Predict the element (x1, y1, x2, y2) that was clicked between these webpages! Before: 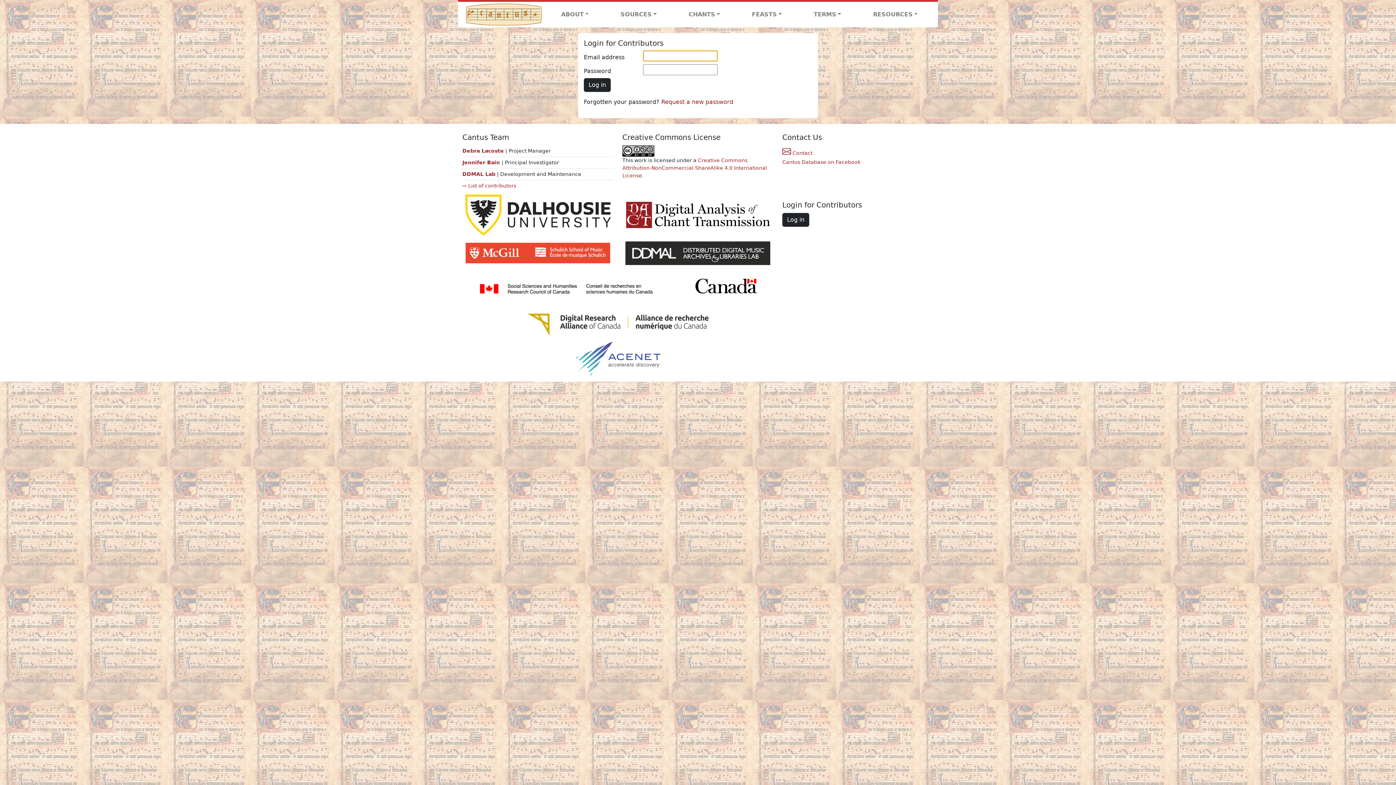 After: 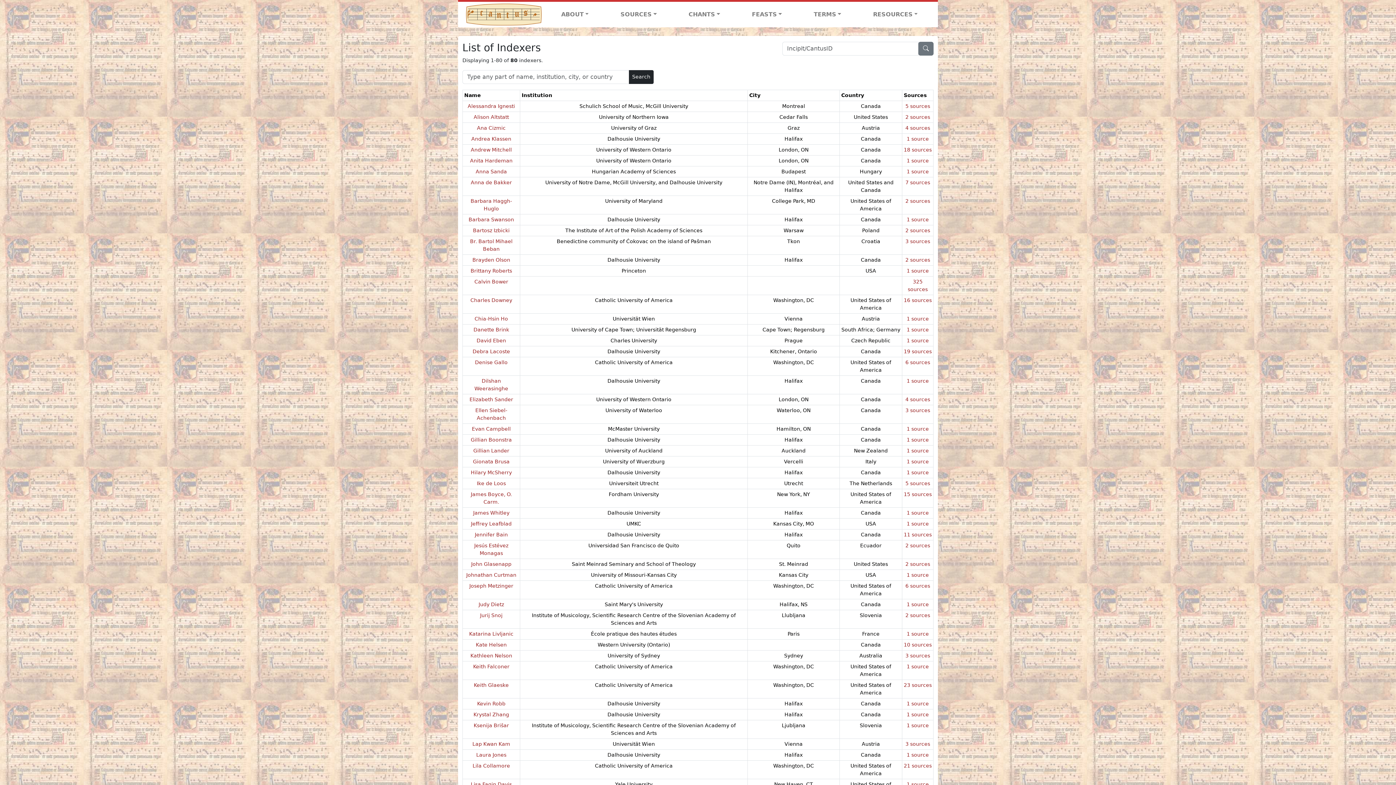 Action: label: ⇨ List of contributors bbox: (462, 182, 516, 188)